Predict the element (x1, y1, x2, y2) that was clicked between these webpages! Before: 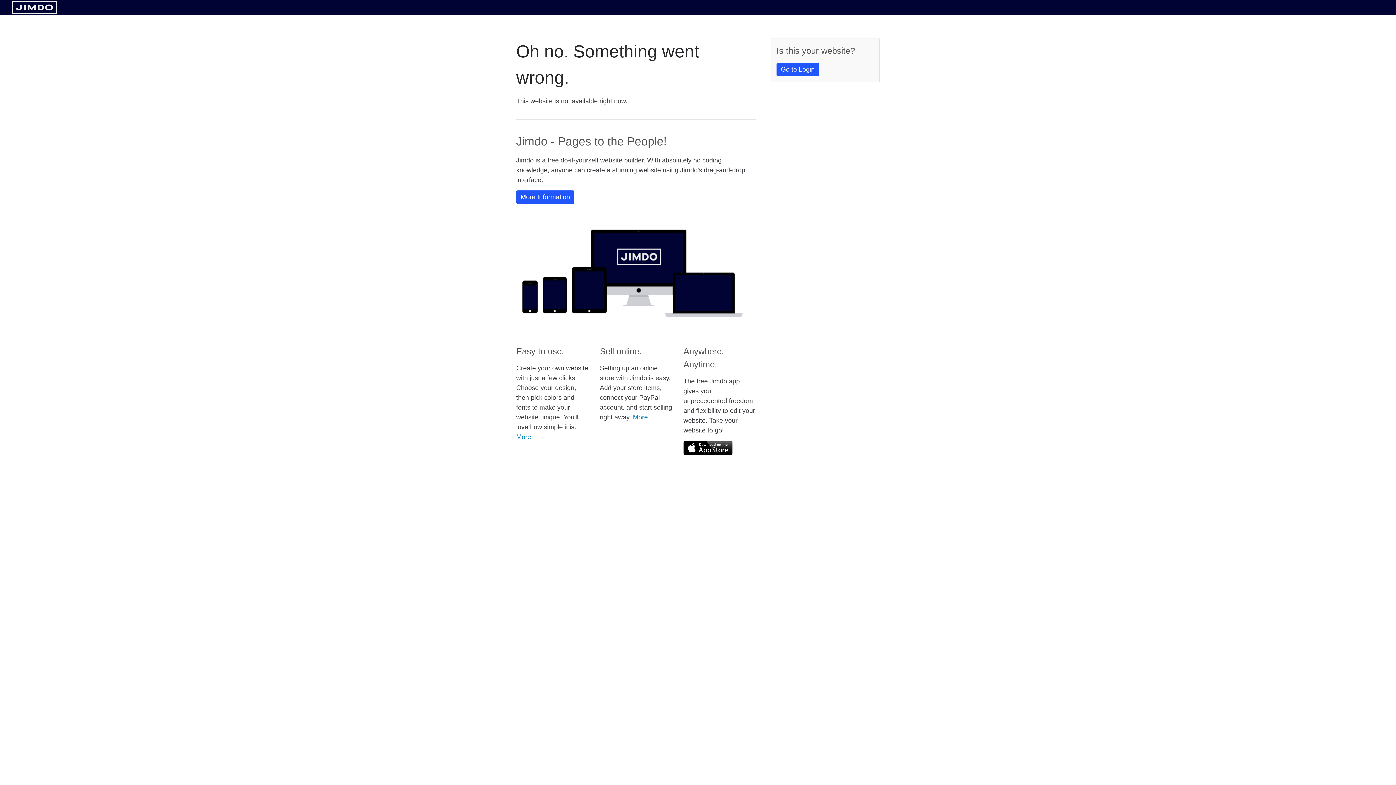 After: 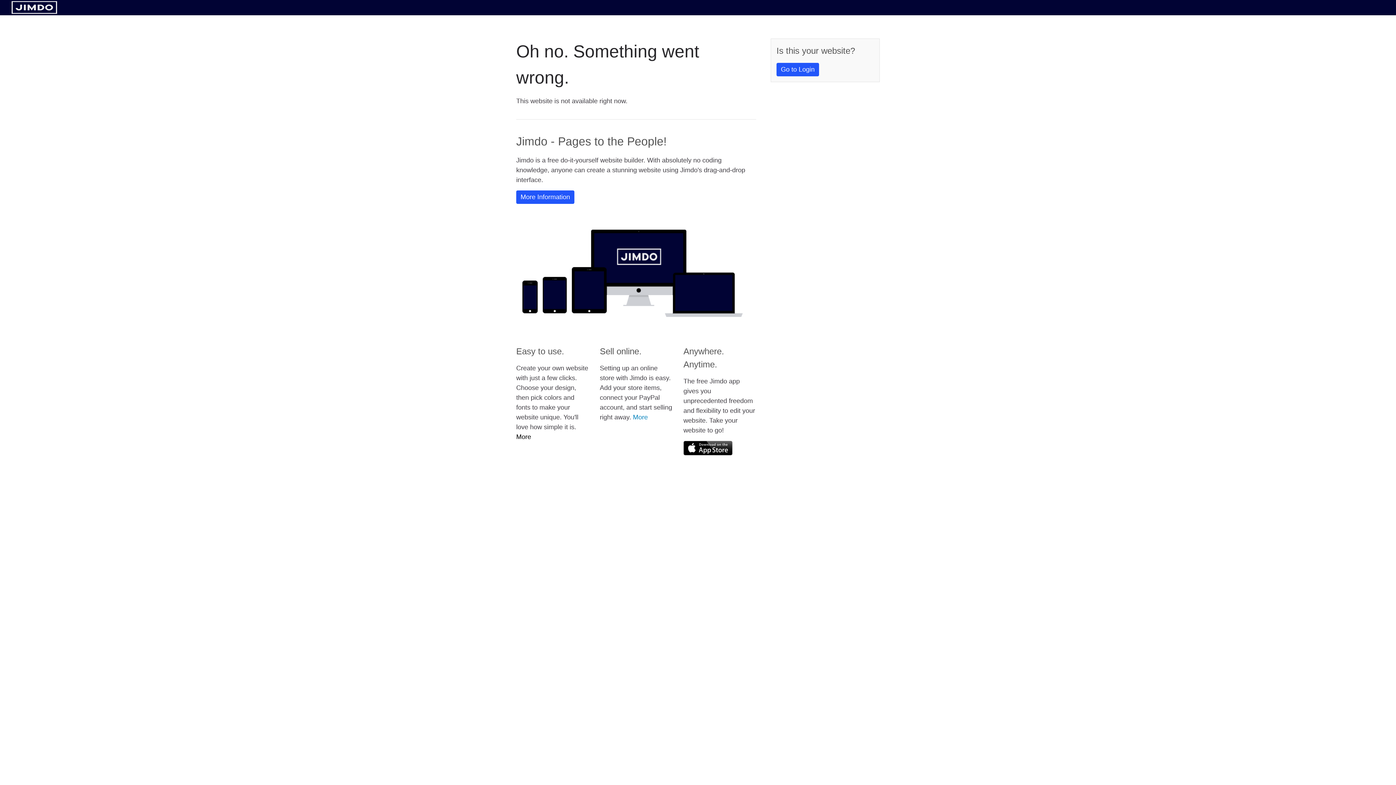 Action: label: More bbox: (516, 433, 531, 440)